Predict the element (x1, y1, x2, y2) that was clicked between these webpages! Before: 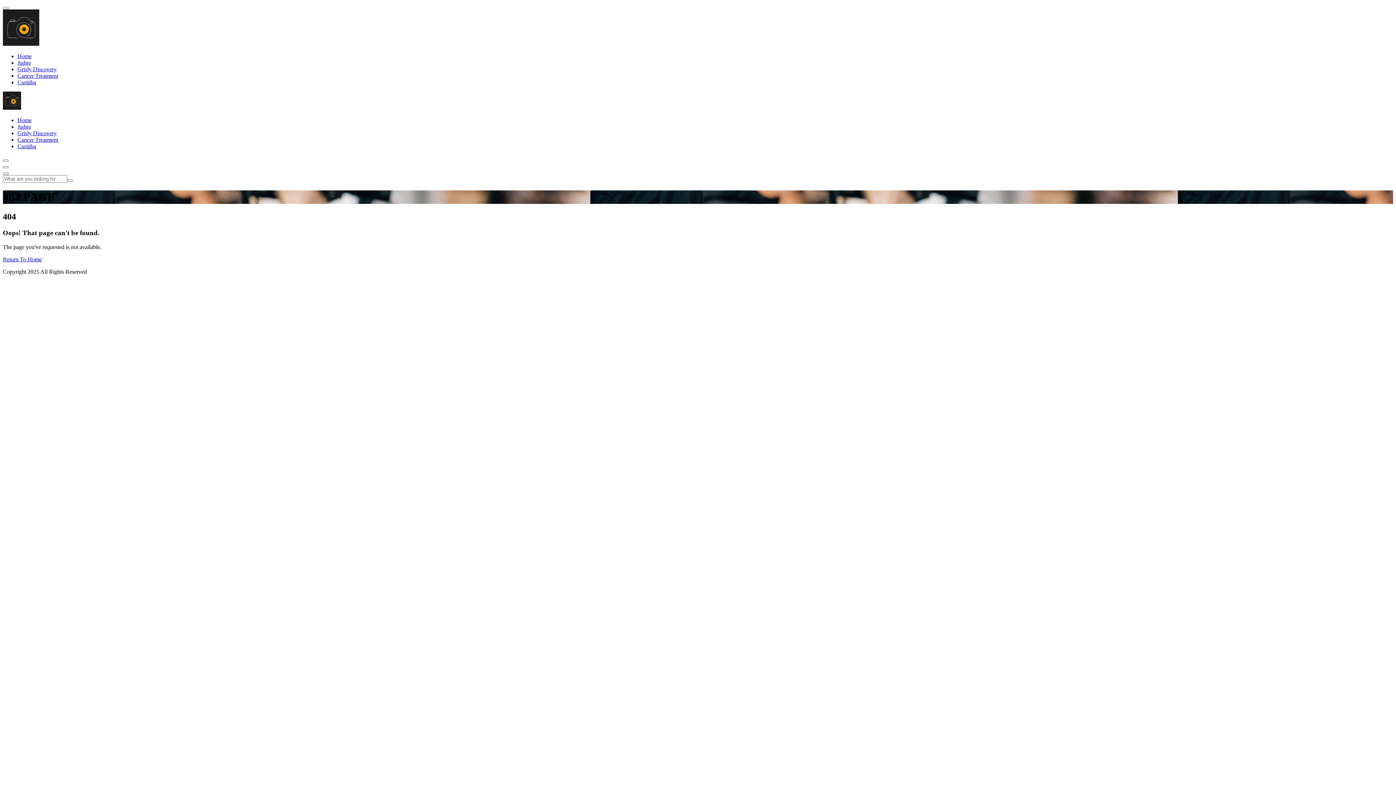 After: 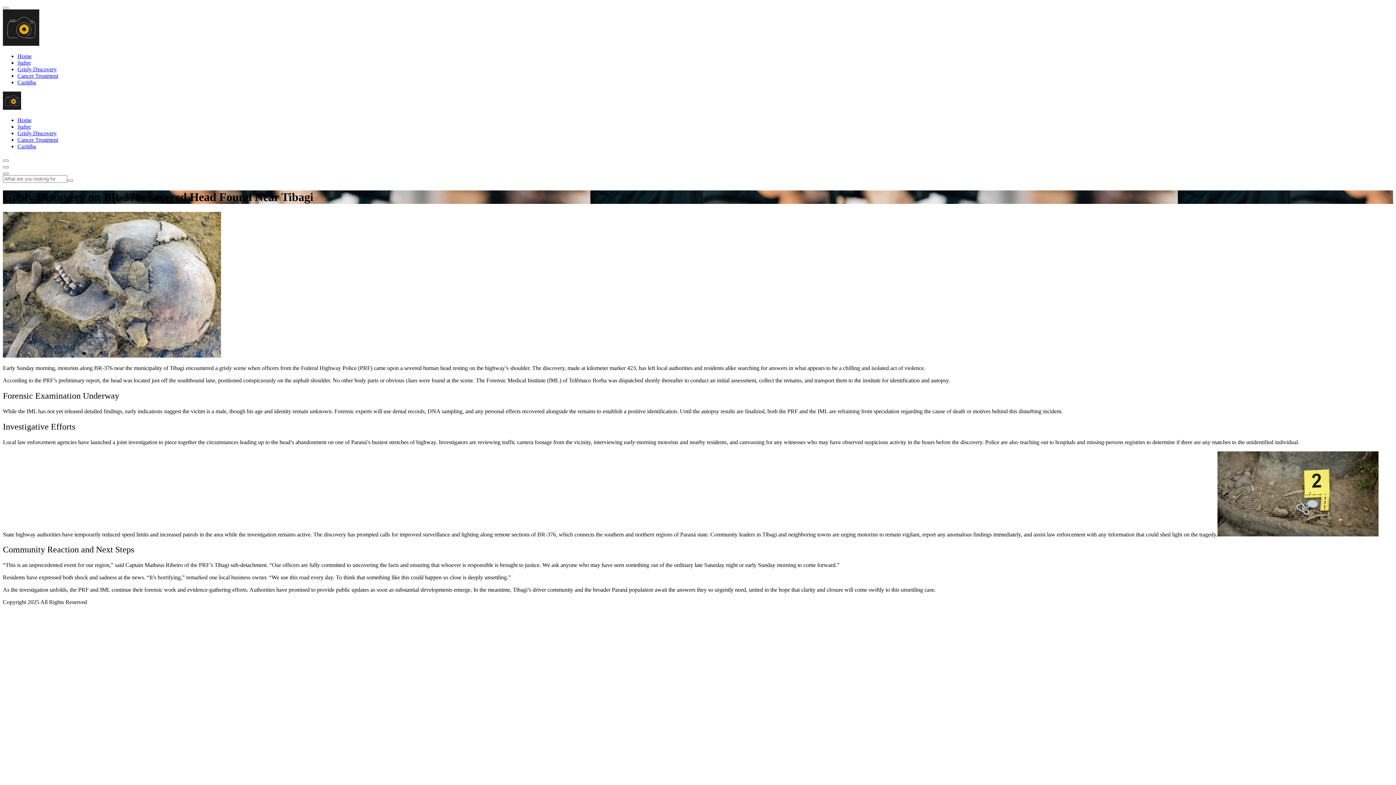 Action: label: Grisly Discovery bbox: (17, 130, 56, 136)